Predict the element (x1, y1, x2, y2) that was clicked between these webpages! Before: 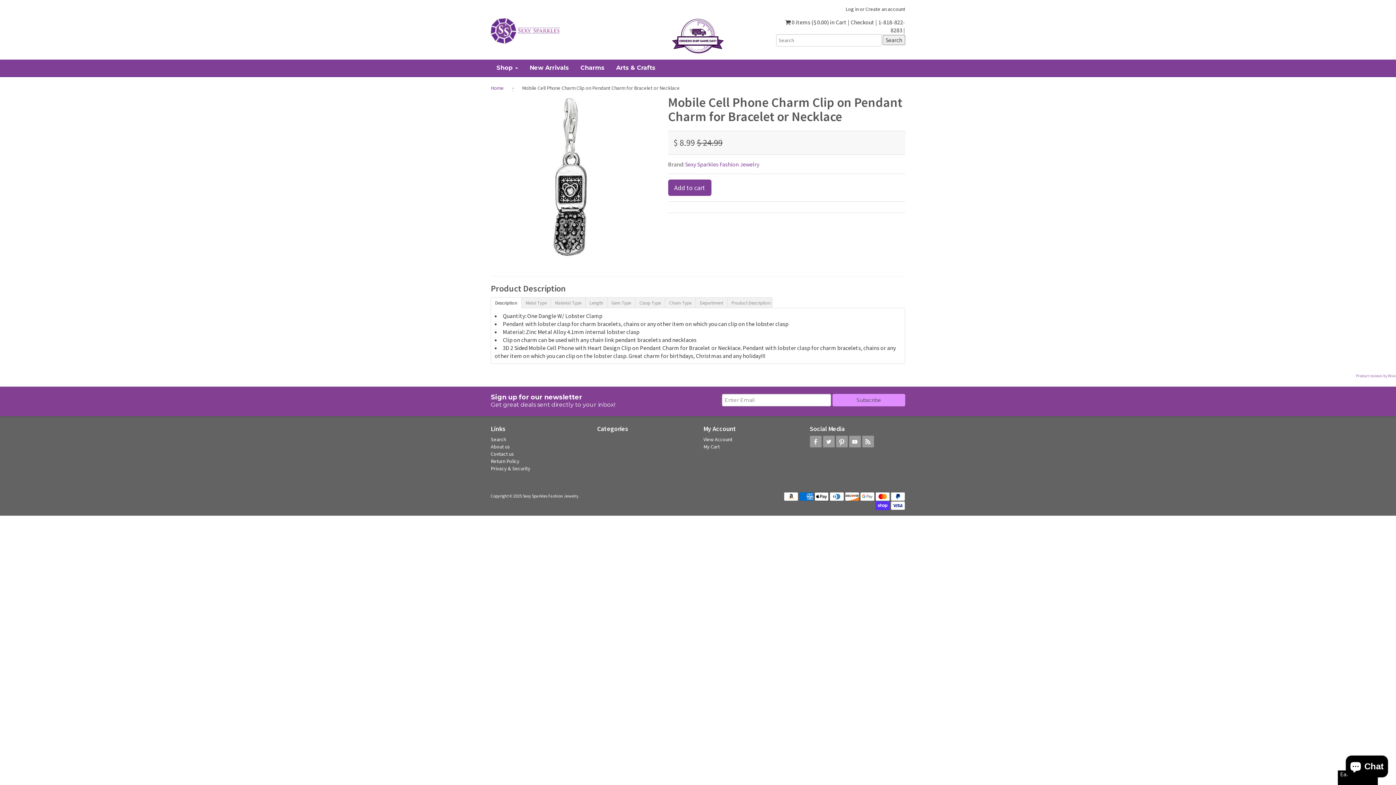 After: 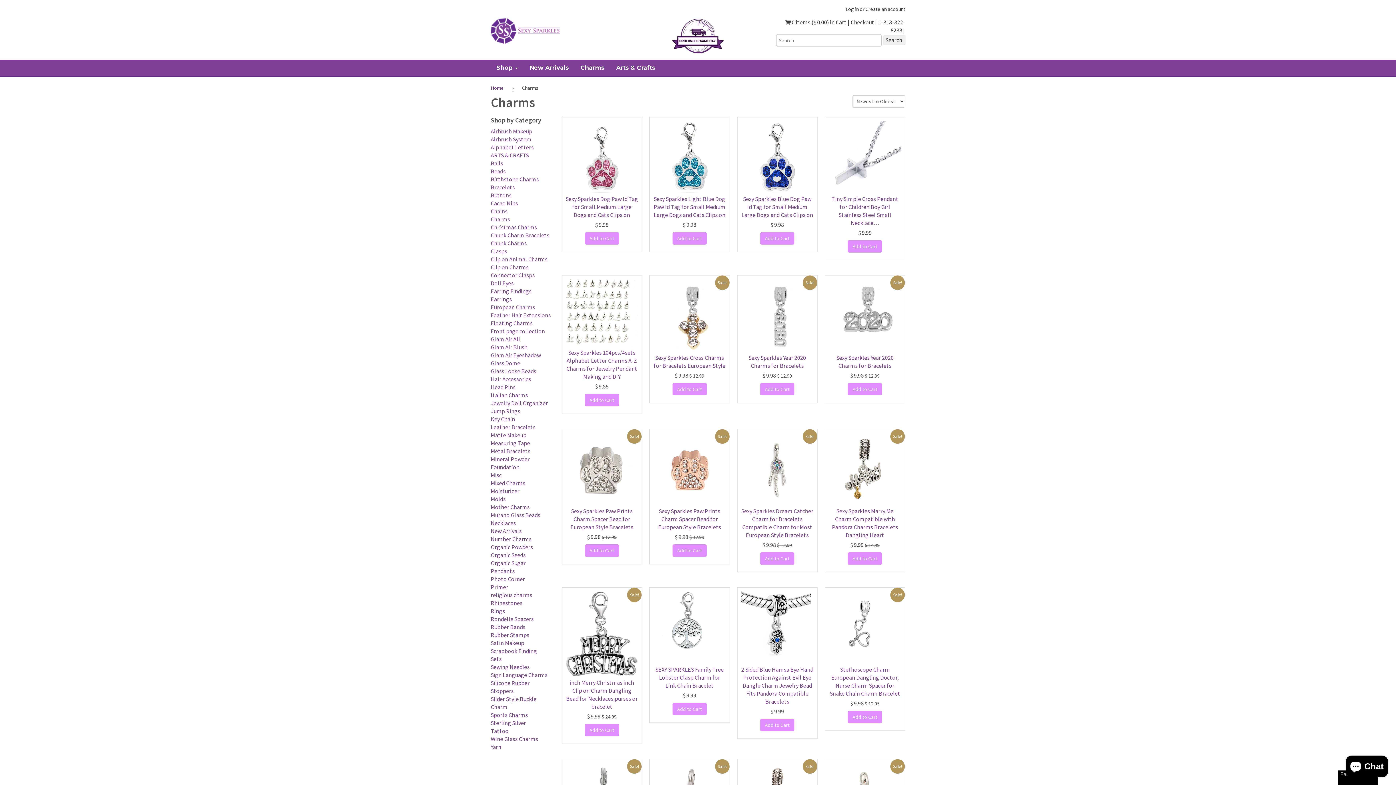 Action: label: Charms bbox: (574, 59, 610, 76)